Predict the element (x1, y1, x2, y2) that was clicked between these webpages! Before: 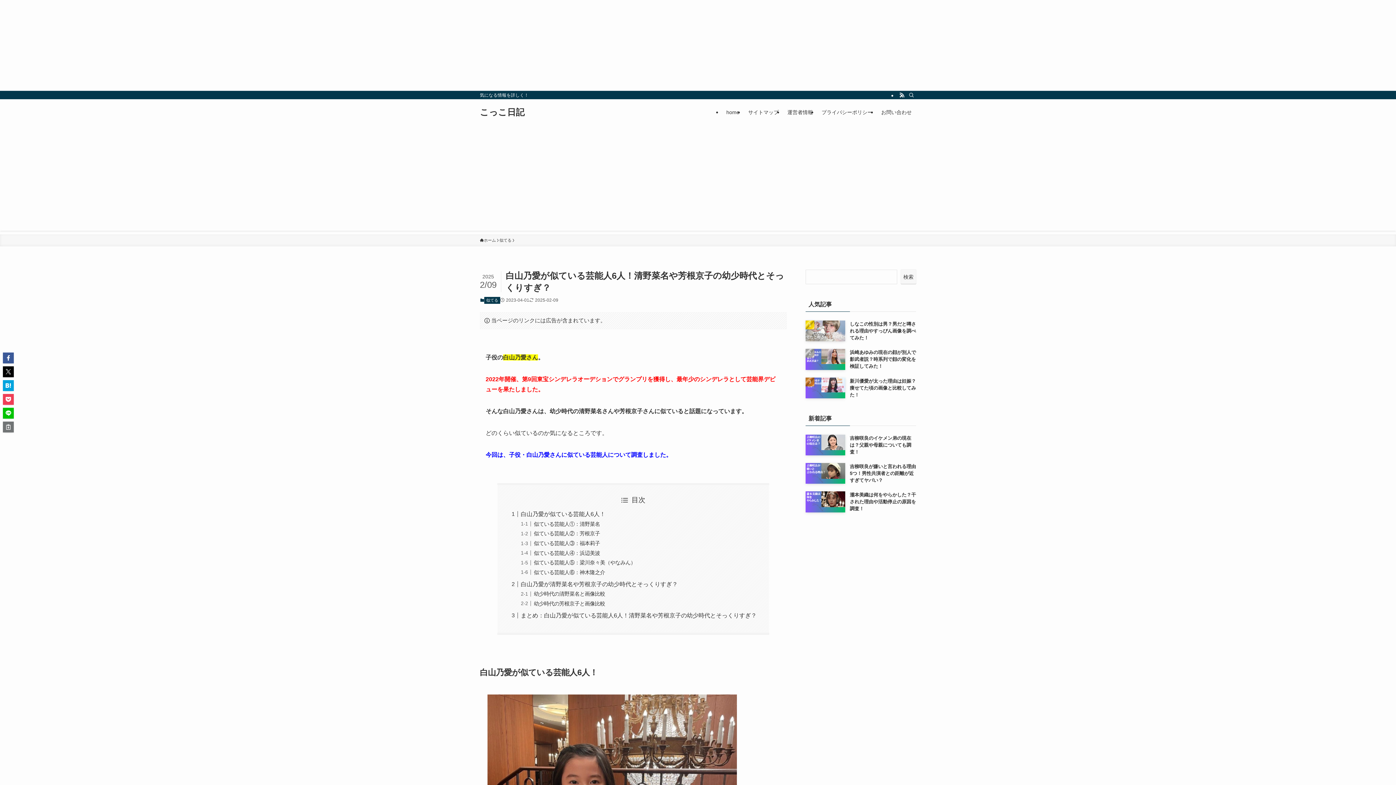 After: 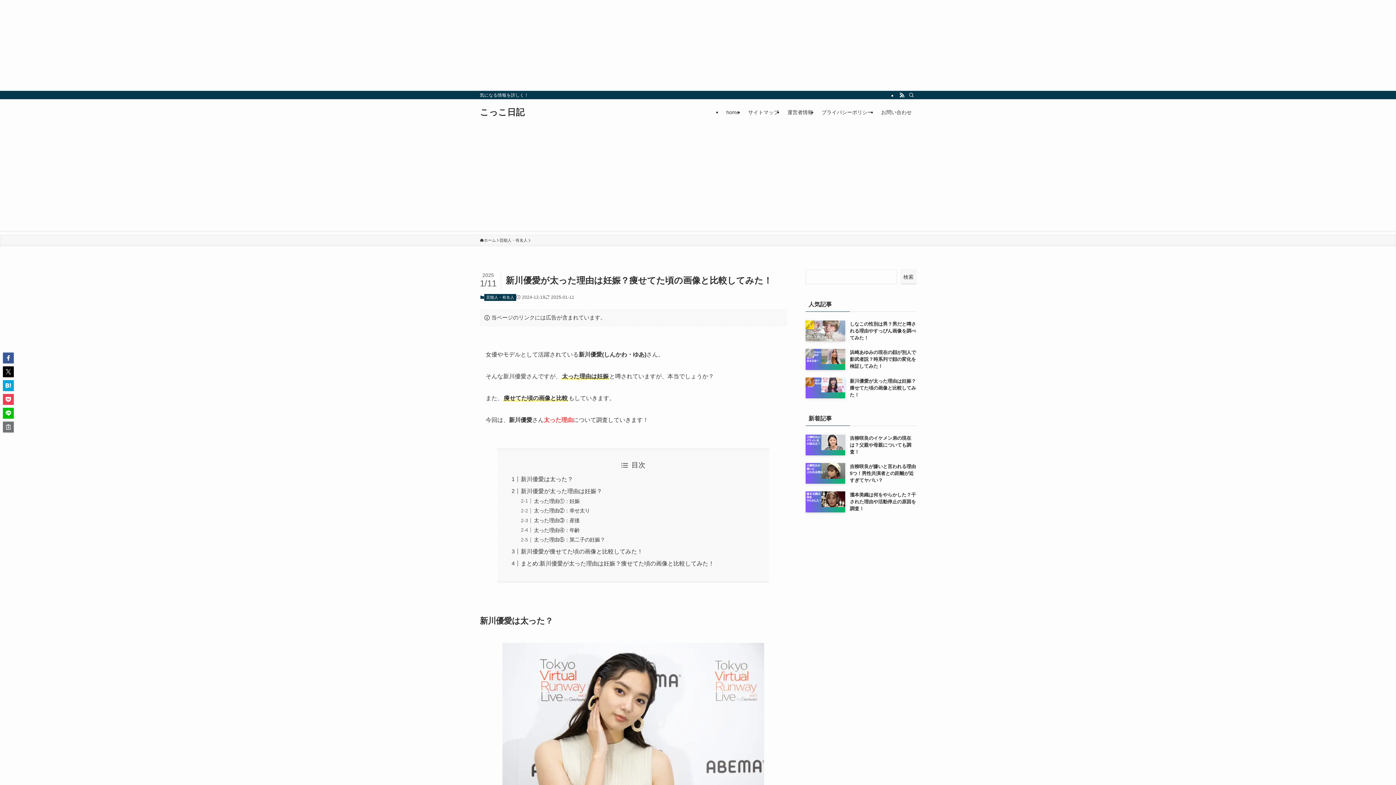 Action: label: 新川優愛が太った理由は妊娠？痩せてた頃の画像と比較してみた！ bbox: (805, 377, 916, 398)